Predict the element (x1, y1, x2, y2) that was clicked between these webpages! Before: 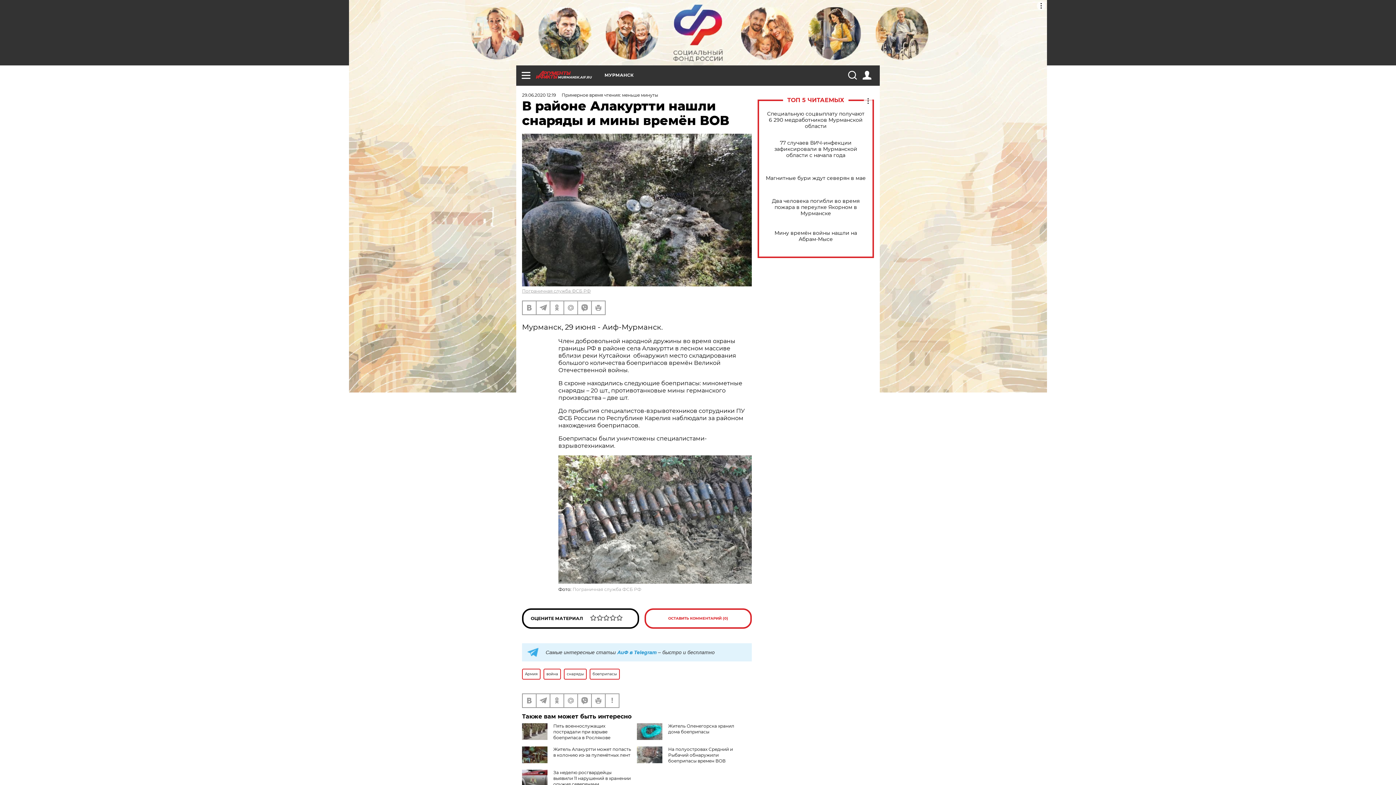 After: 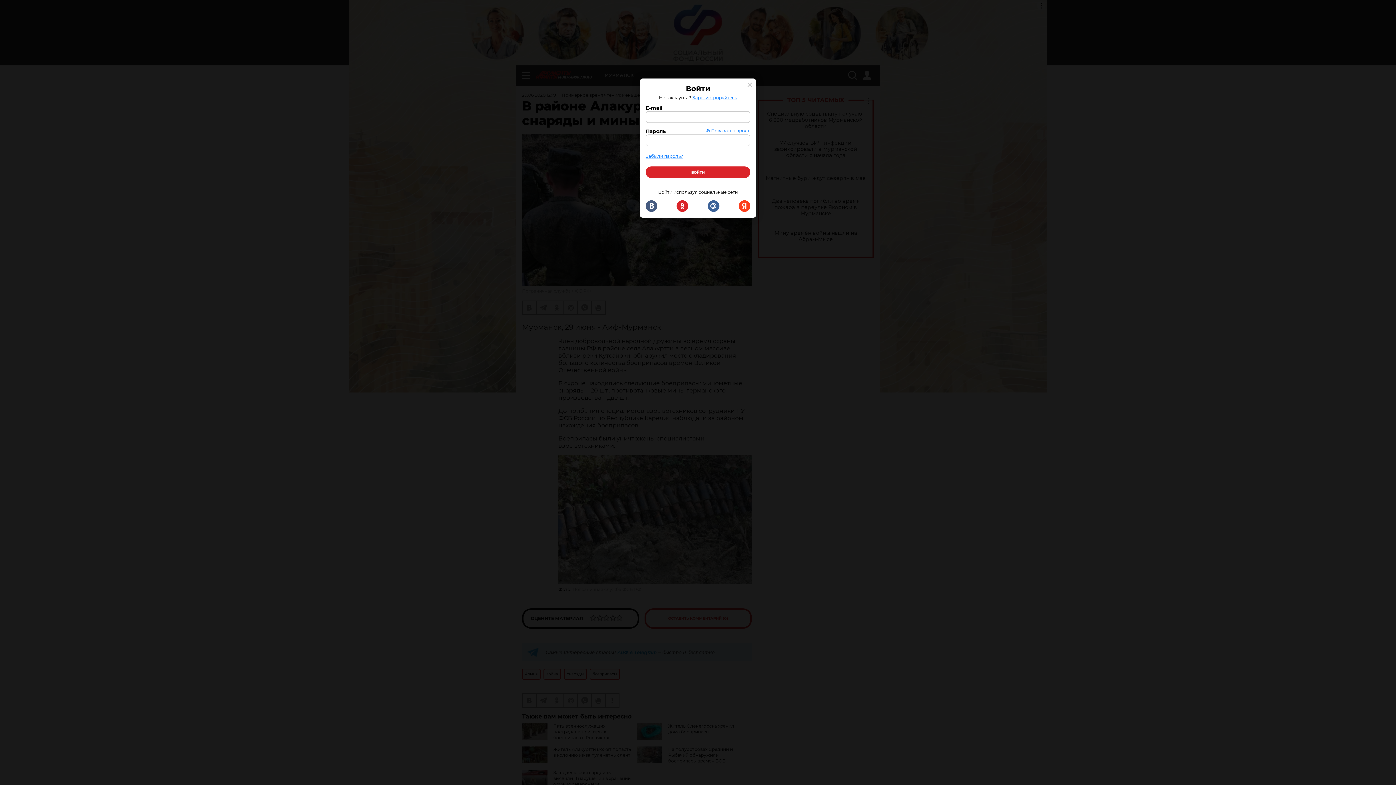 Action: bbox: (862, 70, 871, 79)